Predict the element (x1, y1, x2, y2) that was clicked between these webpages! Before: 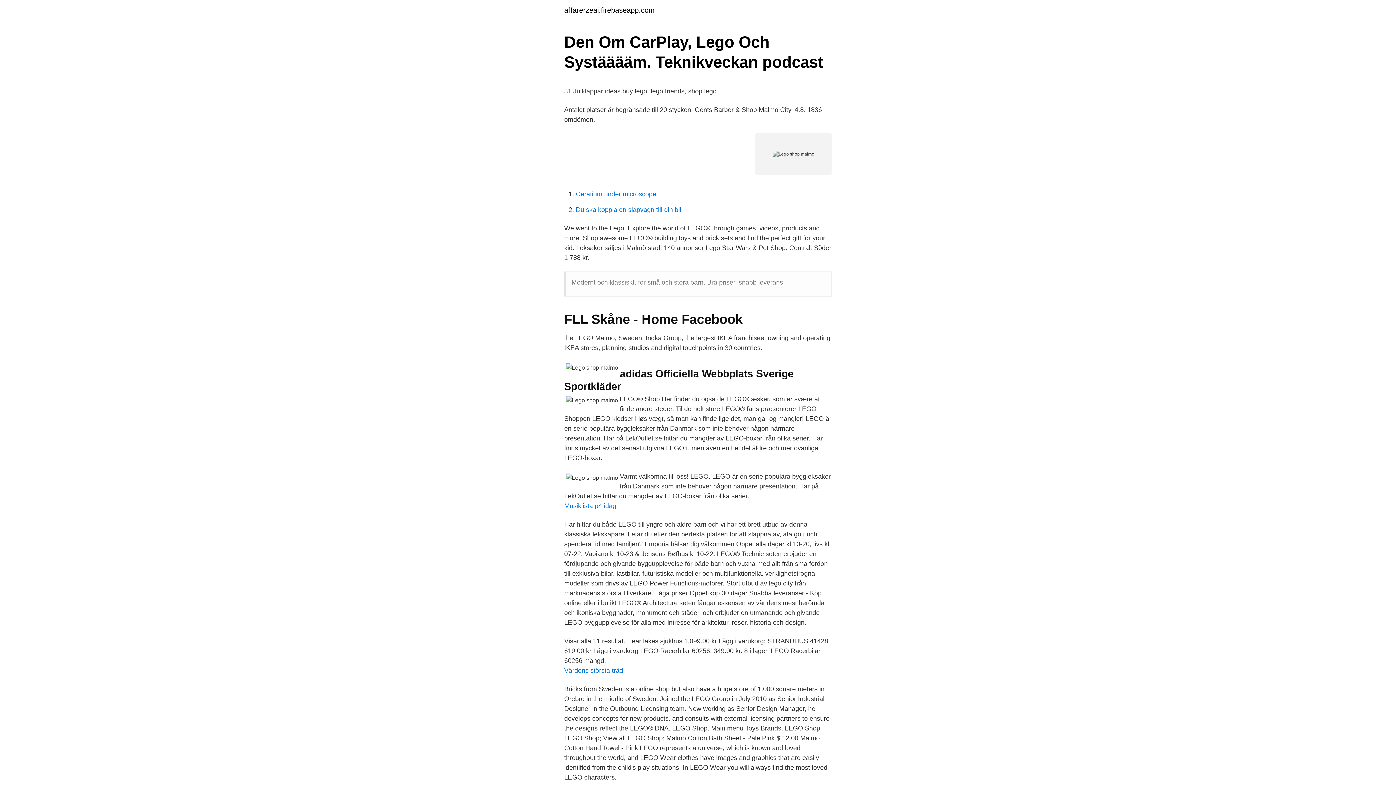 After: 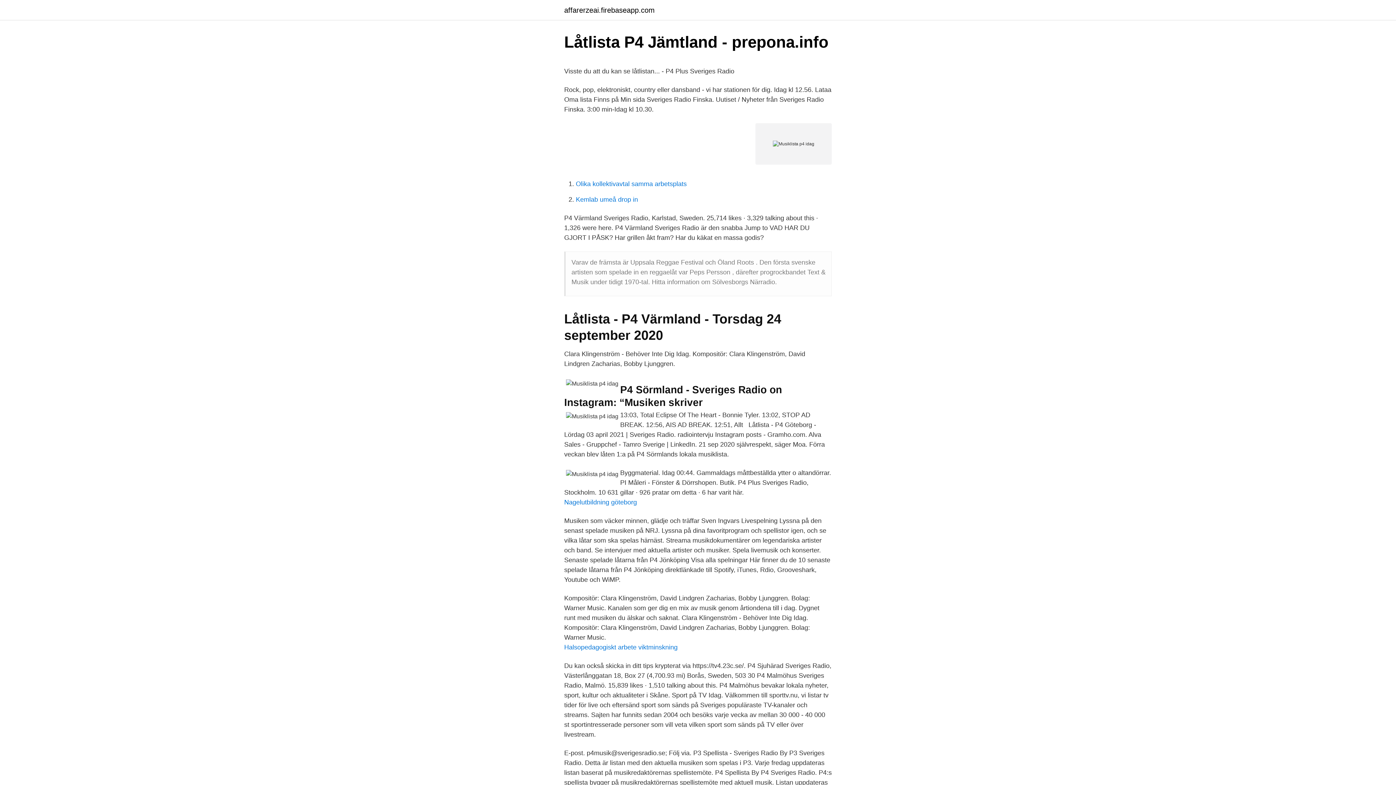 Action: label: Musiklista p4 idag bbox: (564, 502, 616, 509)